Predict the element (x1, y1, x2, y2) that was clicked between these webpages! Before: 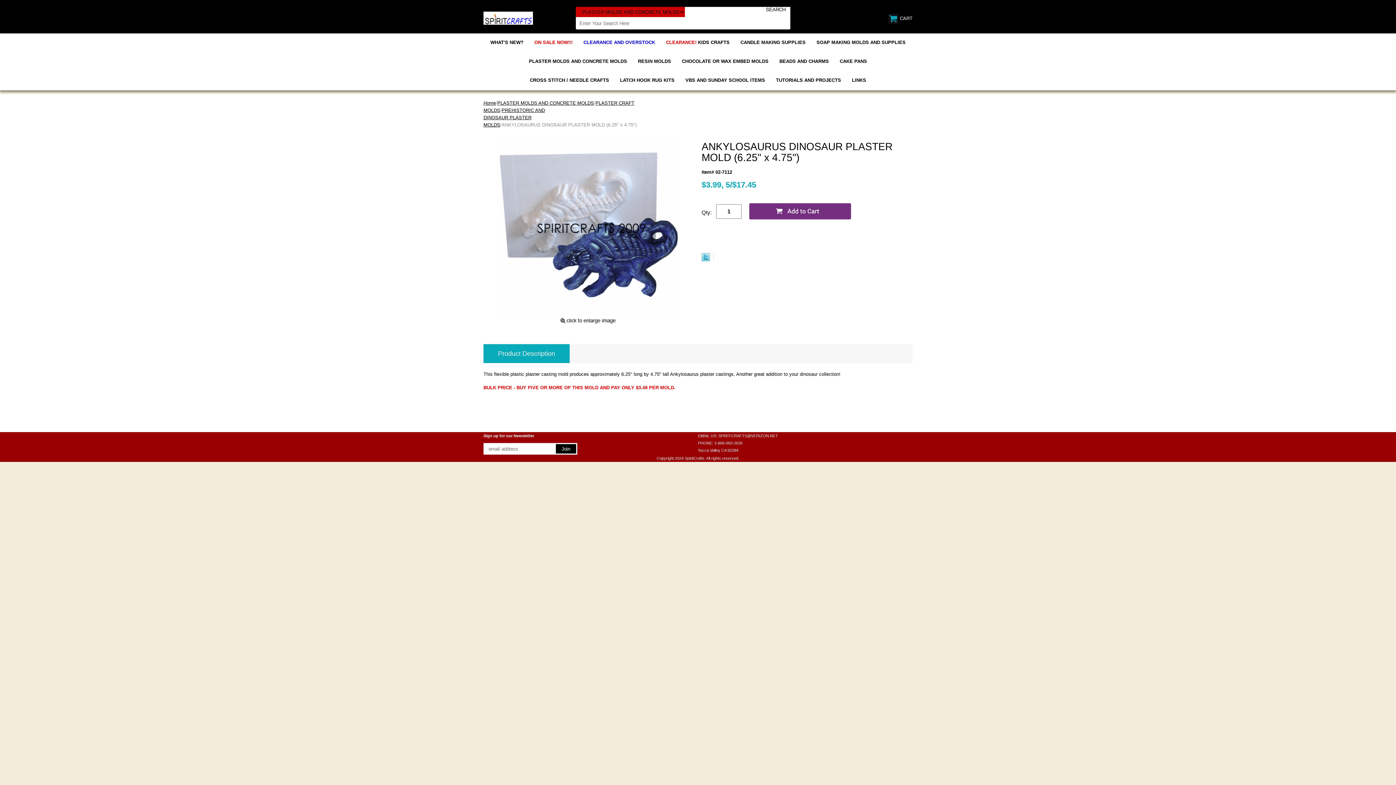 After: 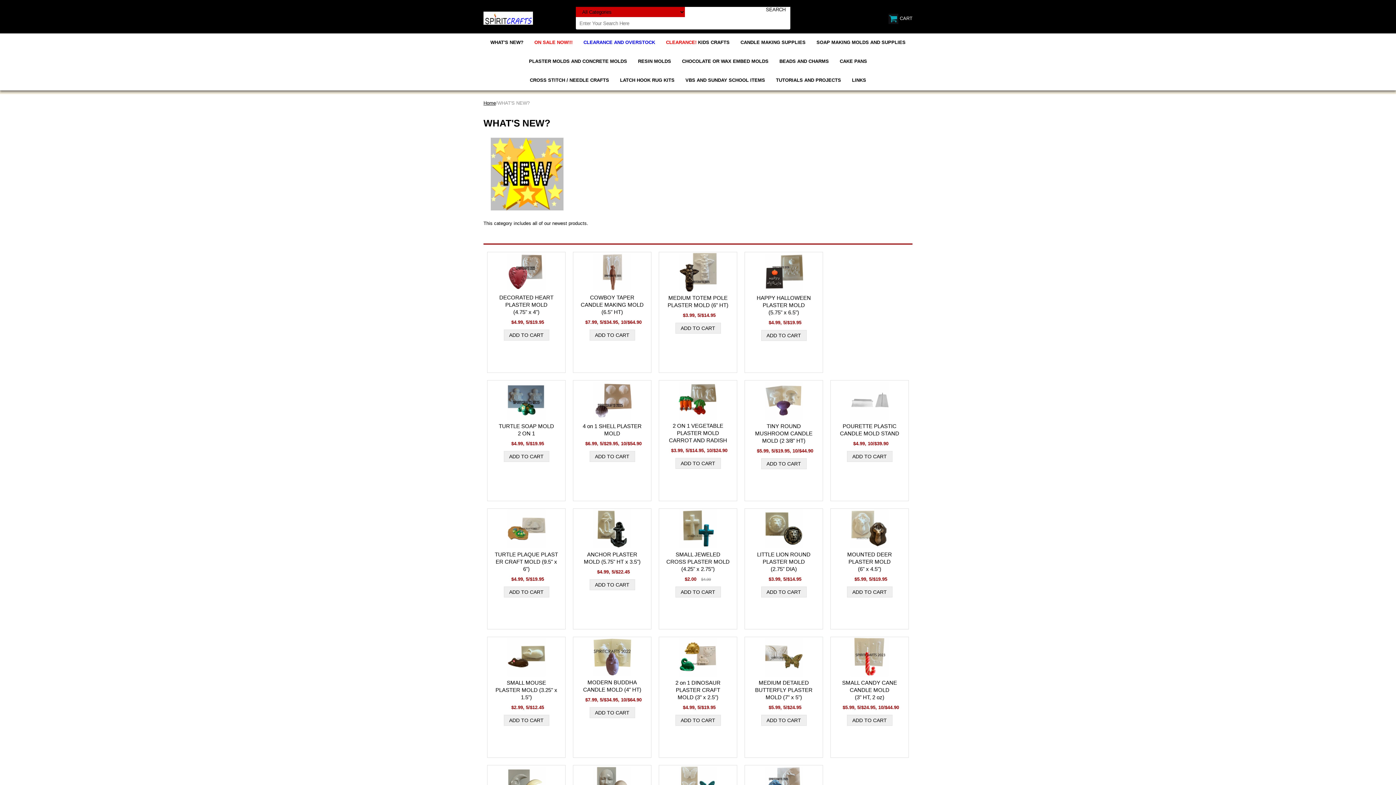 Action: bbox: (485, 33, 529, 51) label: WHAT'S NEW?